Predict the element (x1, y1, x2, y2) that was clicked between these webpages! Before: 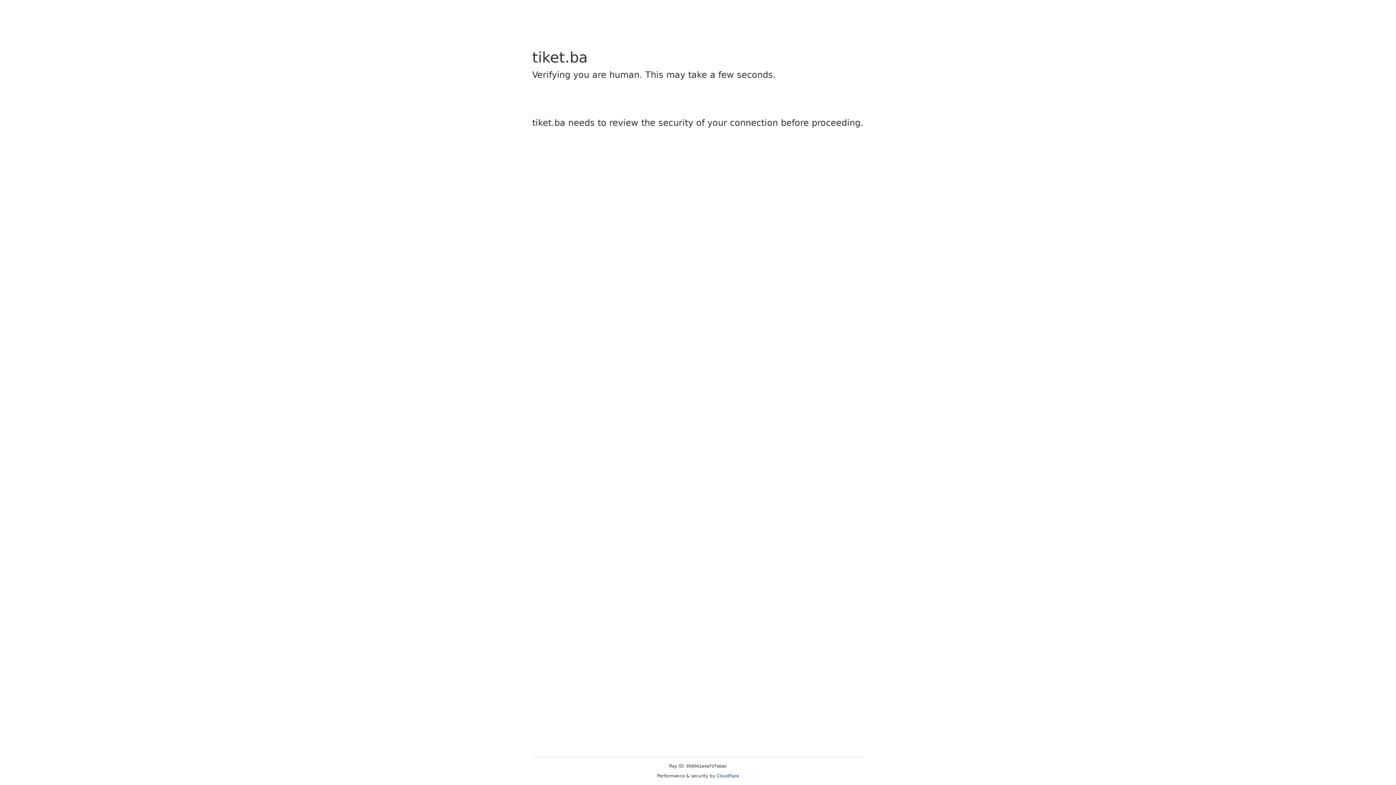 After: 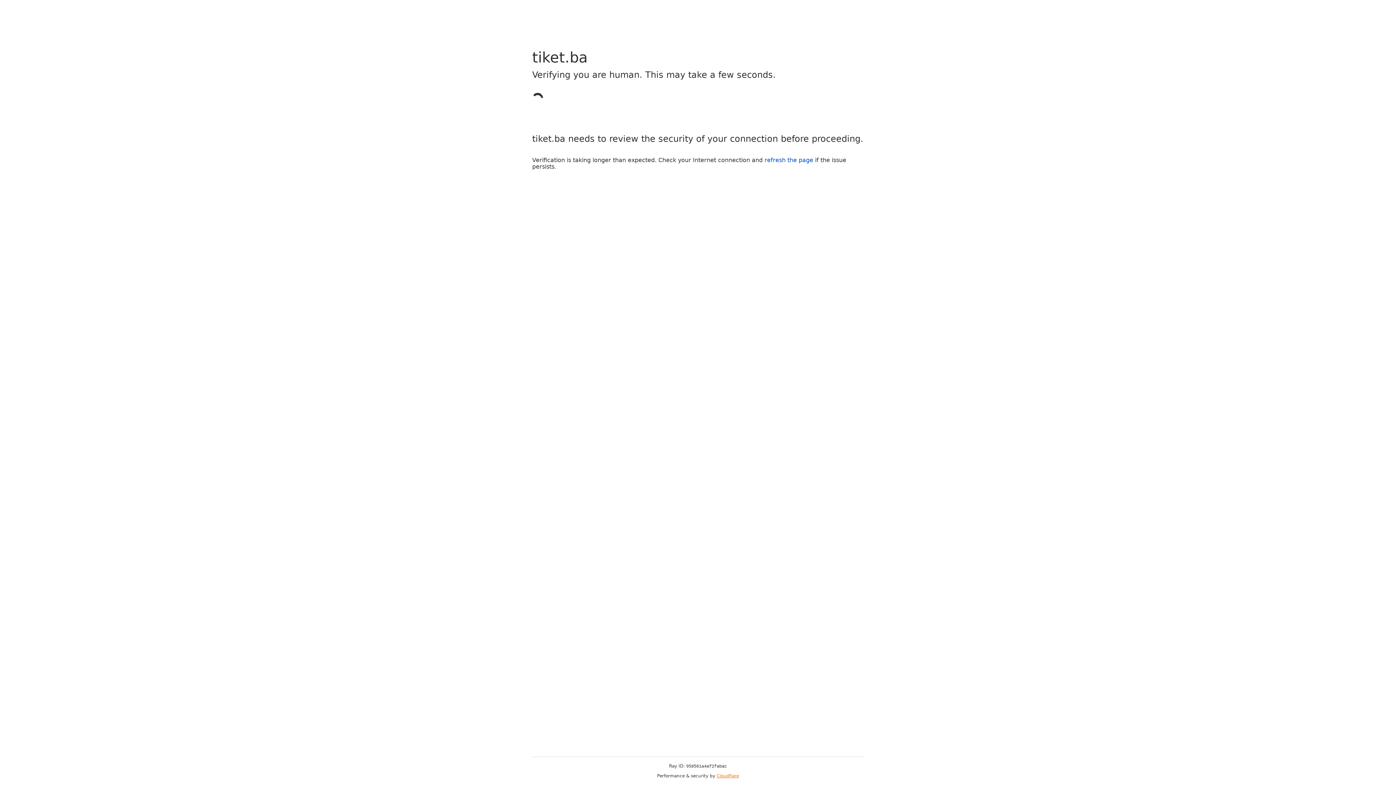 Action: bbox: (716, 773, 739, 778) label: Cloudflare